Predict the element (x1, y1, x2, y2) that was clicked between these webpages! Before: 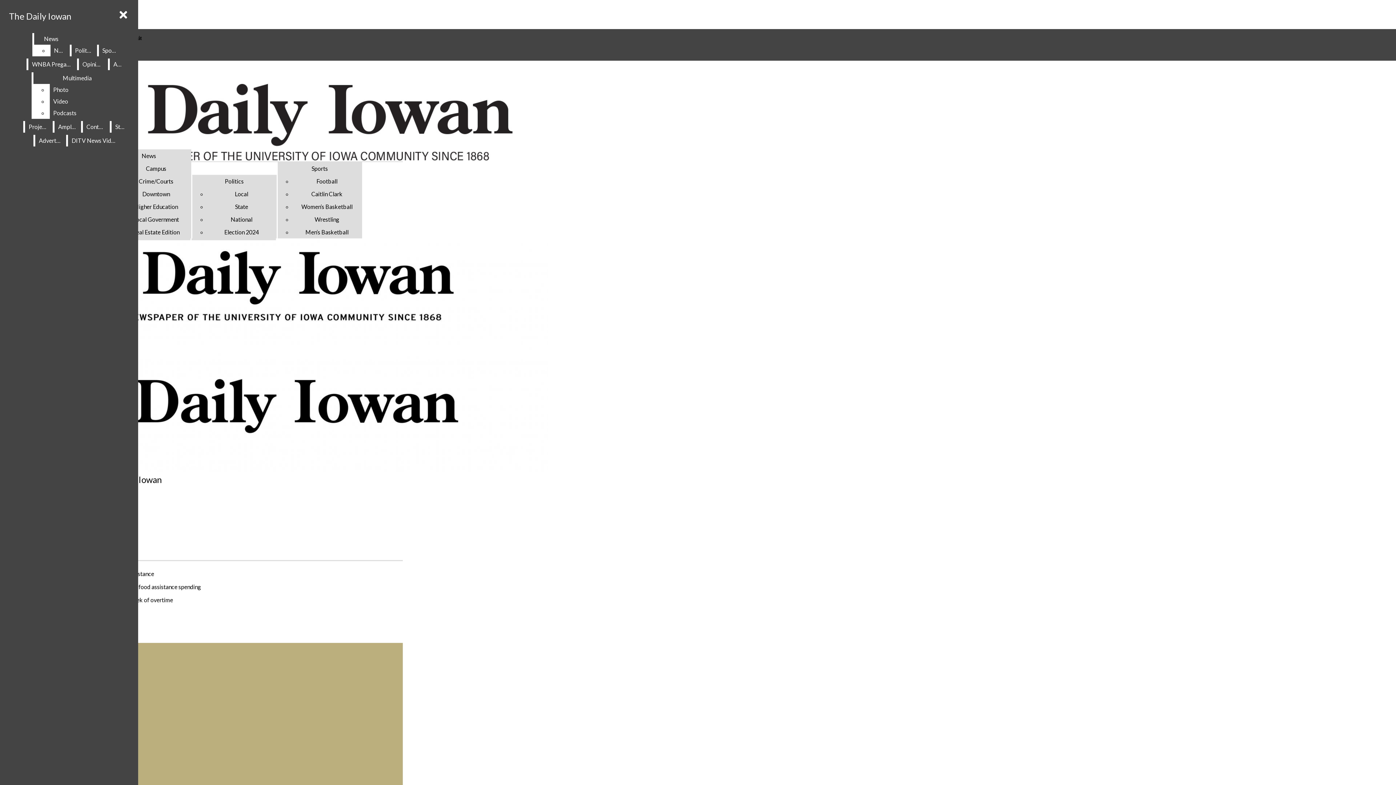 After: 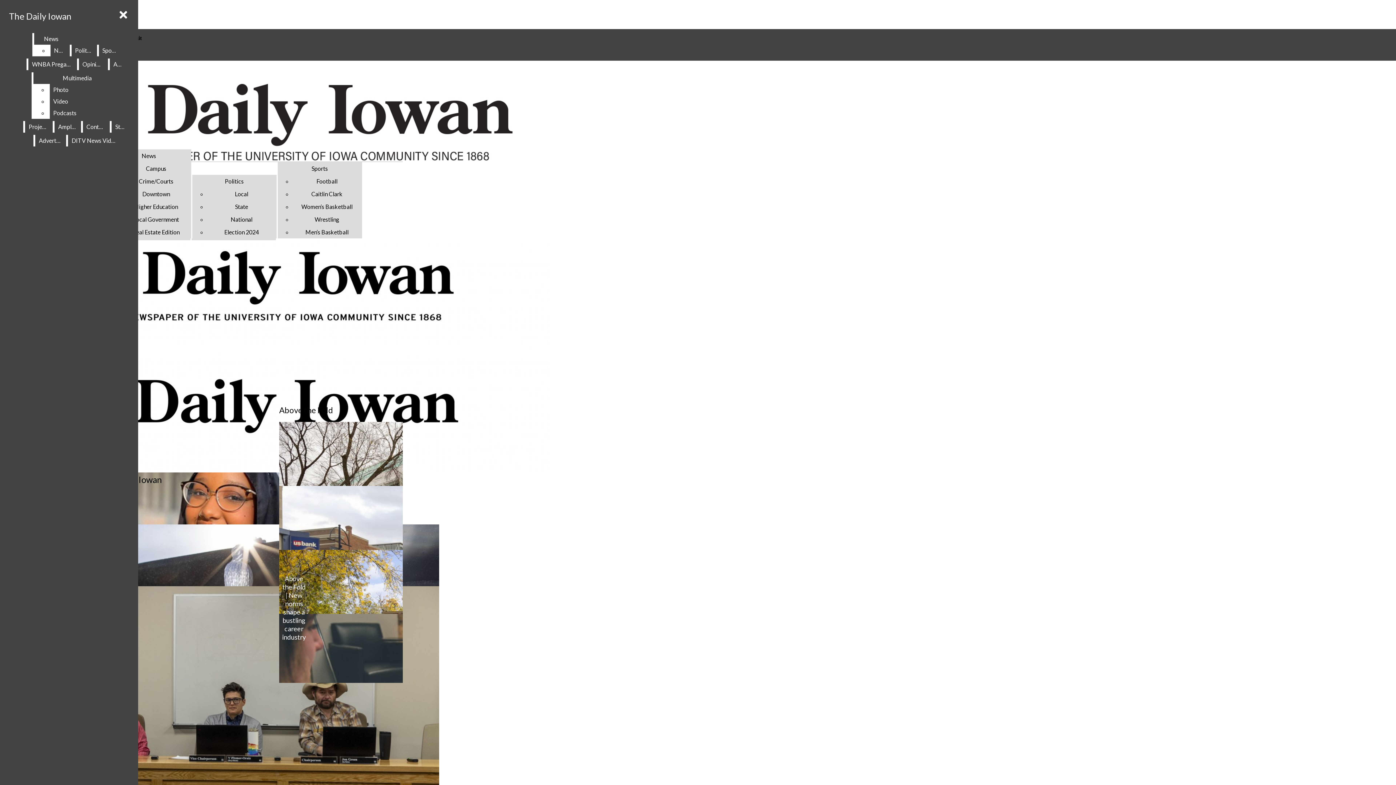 Action: bbox: (141, 152, 156, 159) label: News